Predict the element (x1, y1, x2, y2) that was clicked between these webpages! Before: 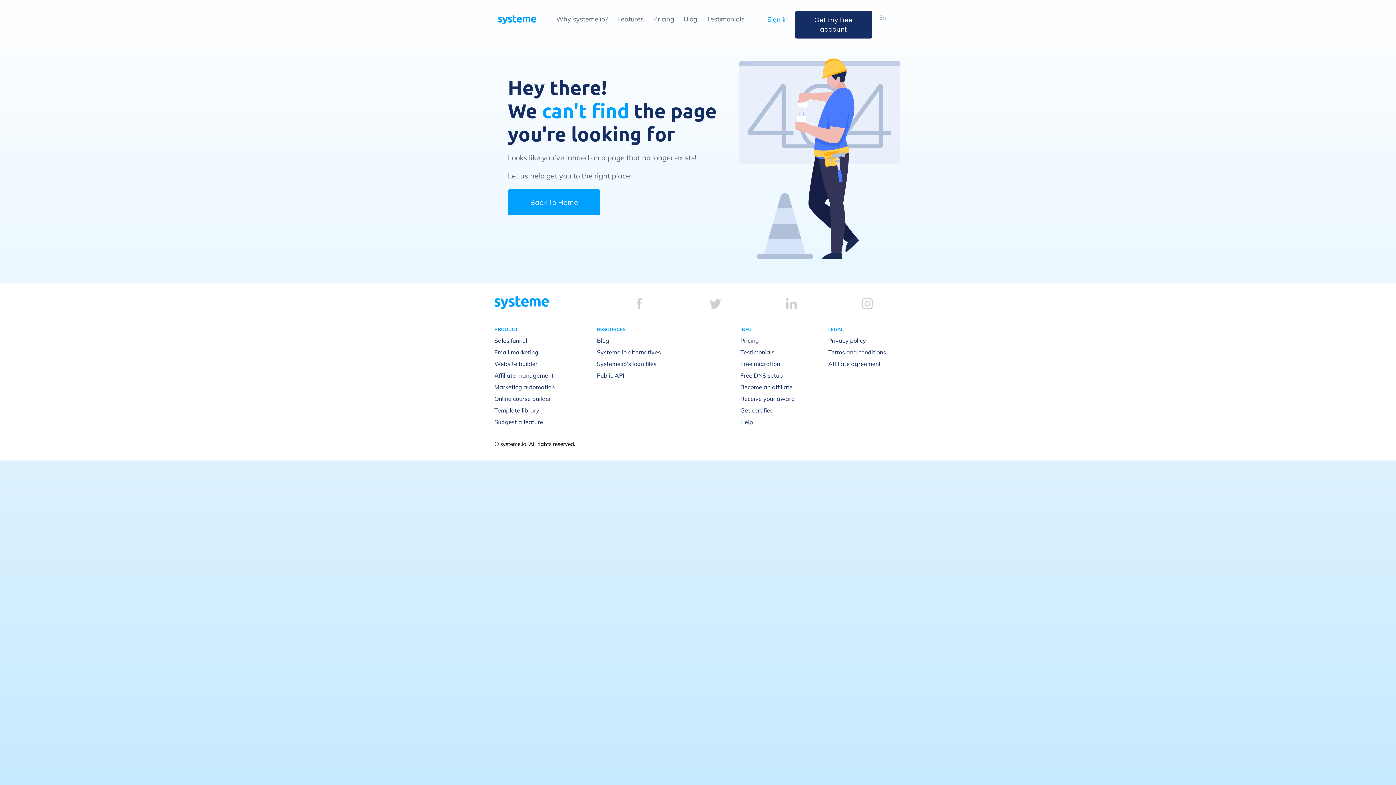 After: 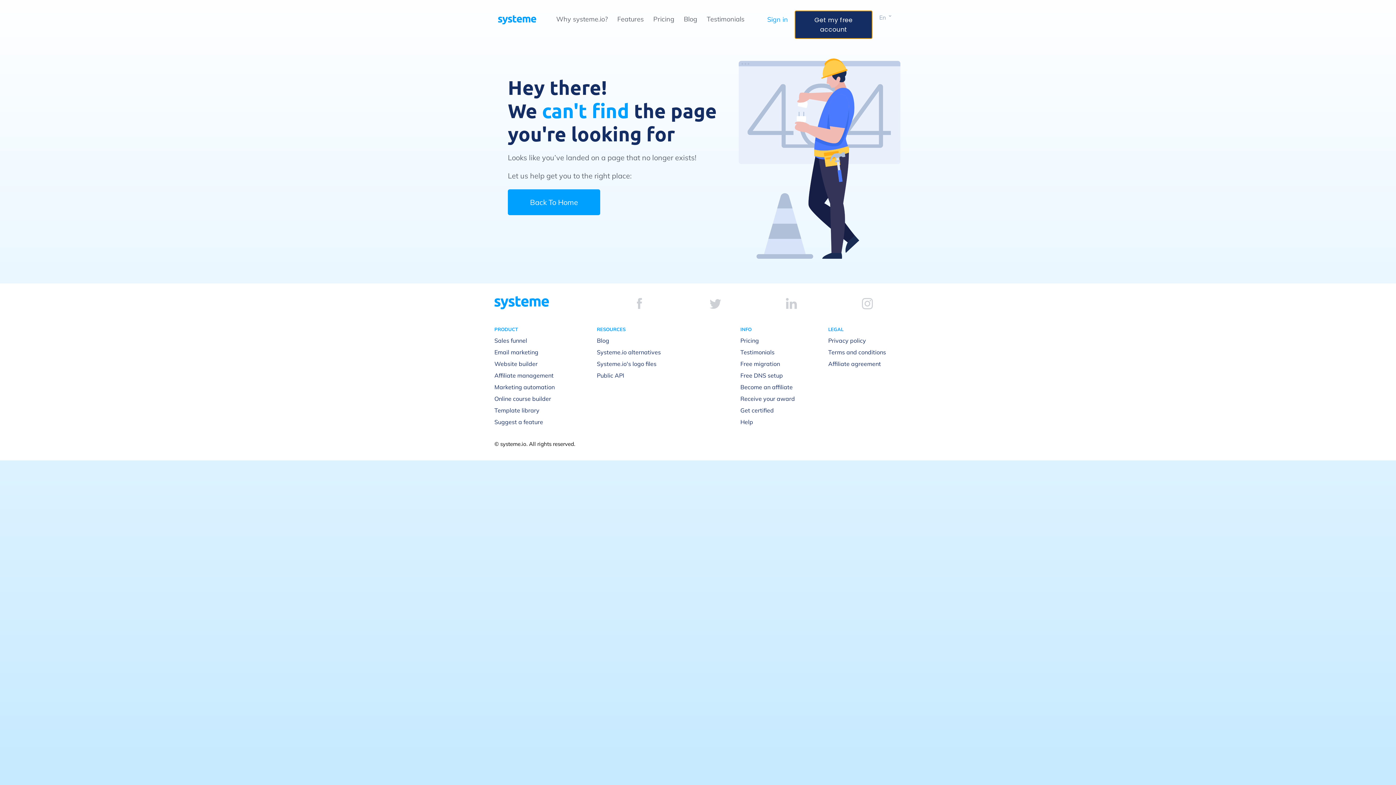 Action: label: Get my free account bbox: (795, 10, 872, 38)